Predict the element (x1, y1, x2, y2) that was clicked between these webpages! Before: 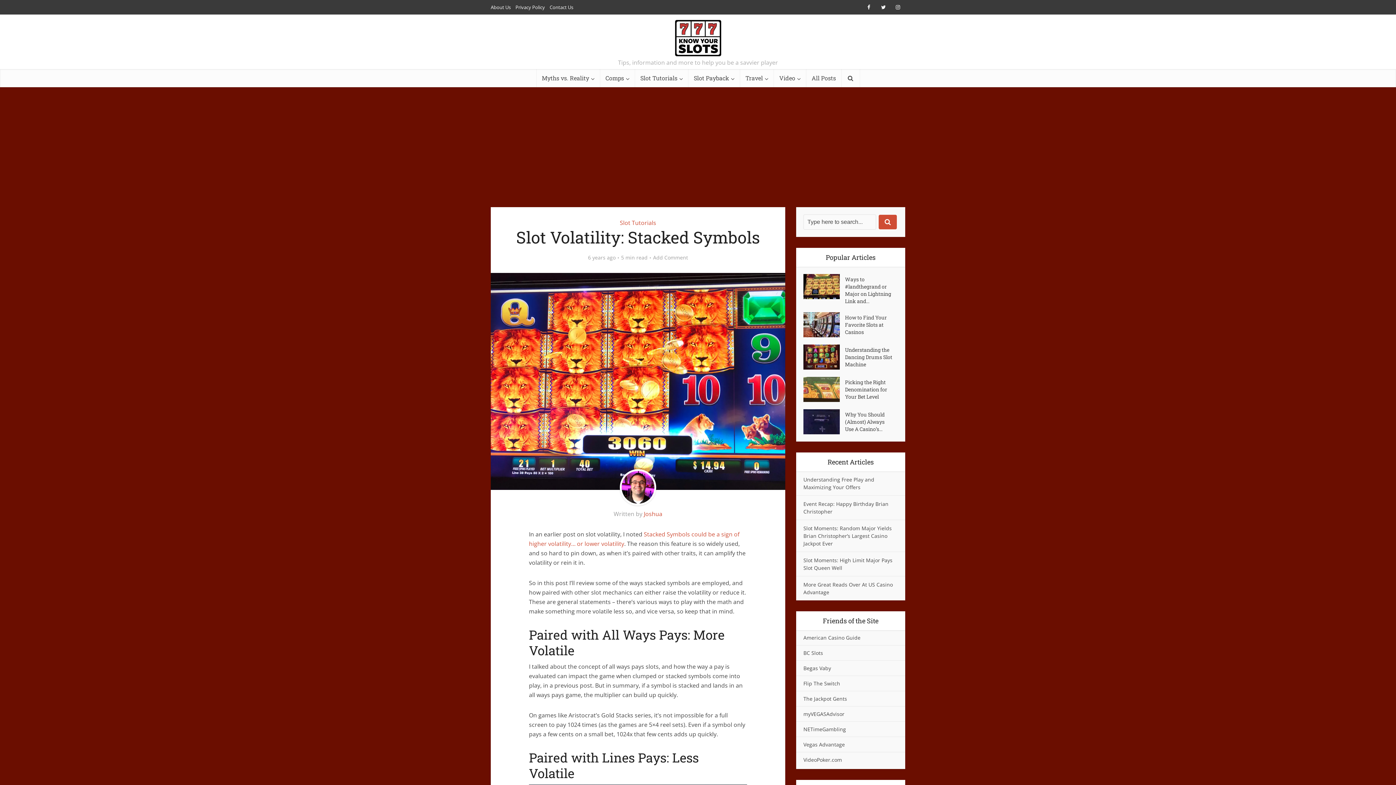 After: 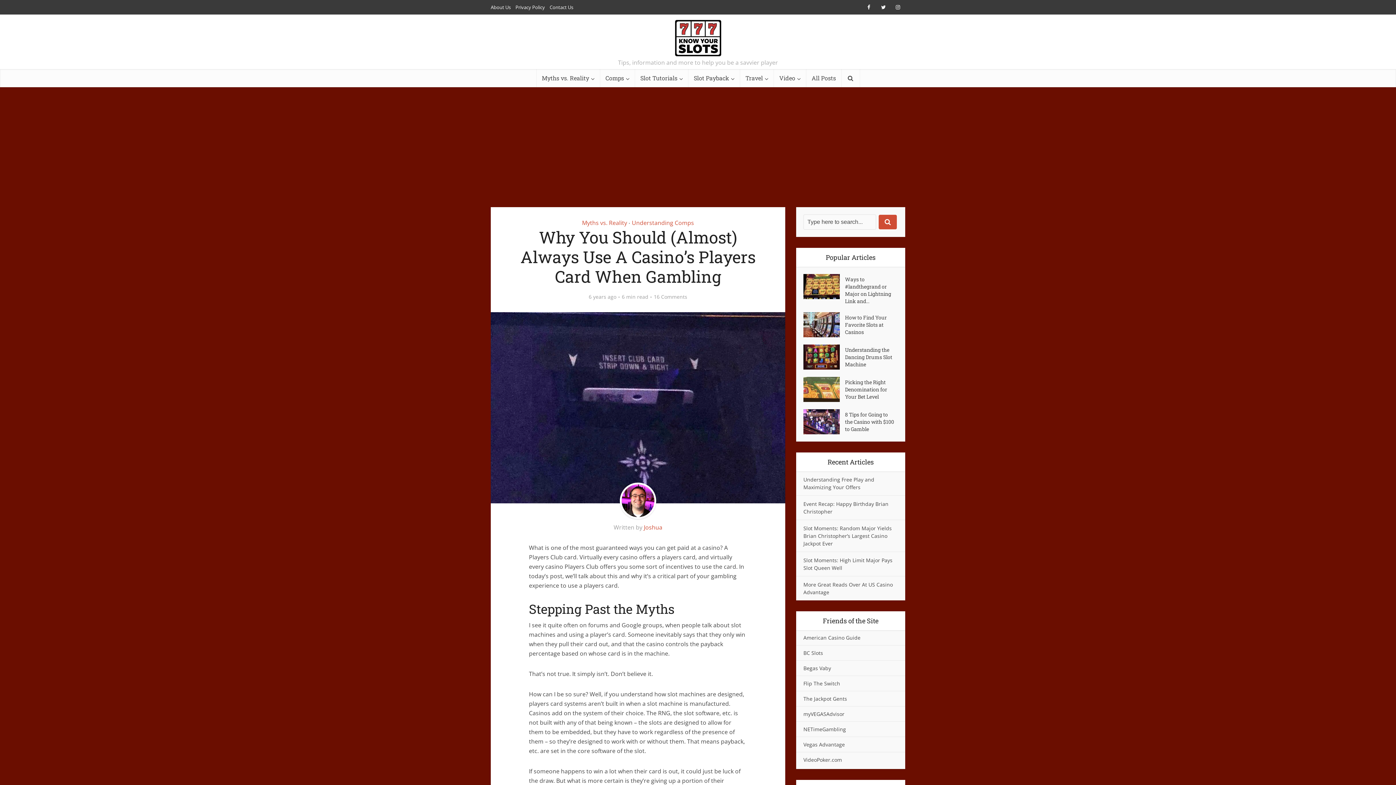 Action: bbox: (845, 409, 898, 433) label: Why You Should (Almost) Always Use A Casino’s...